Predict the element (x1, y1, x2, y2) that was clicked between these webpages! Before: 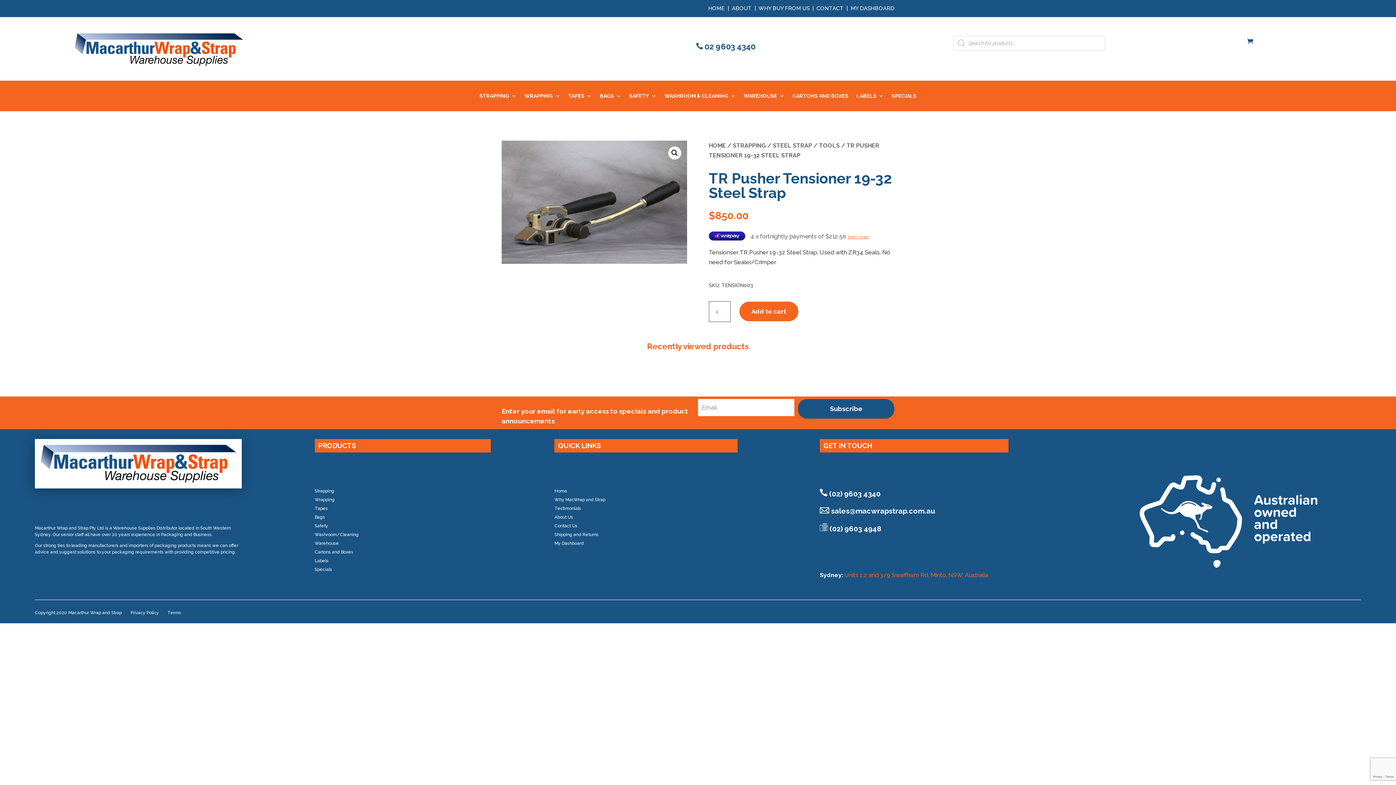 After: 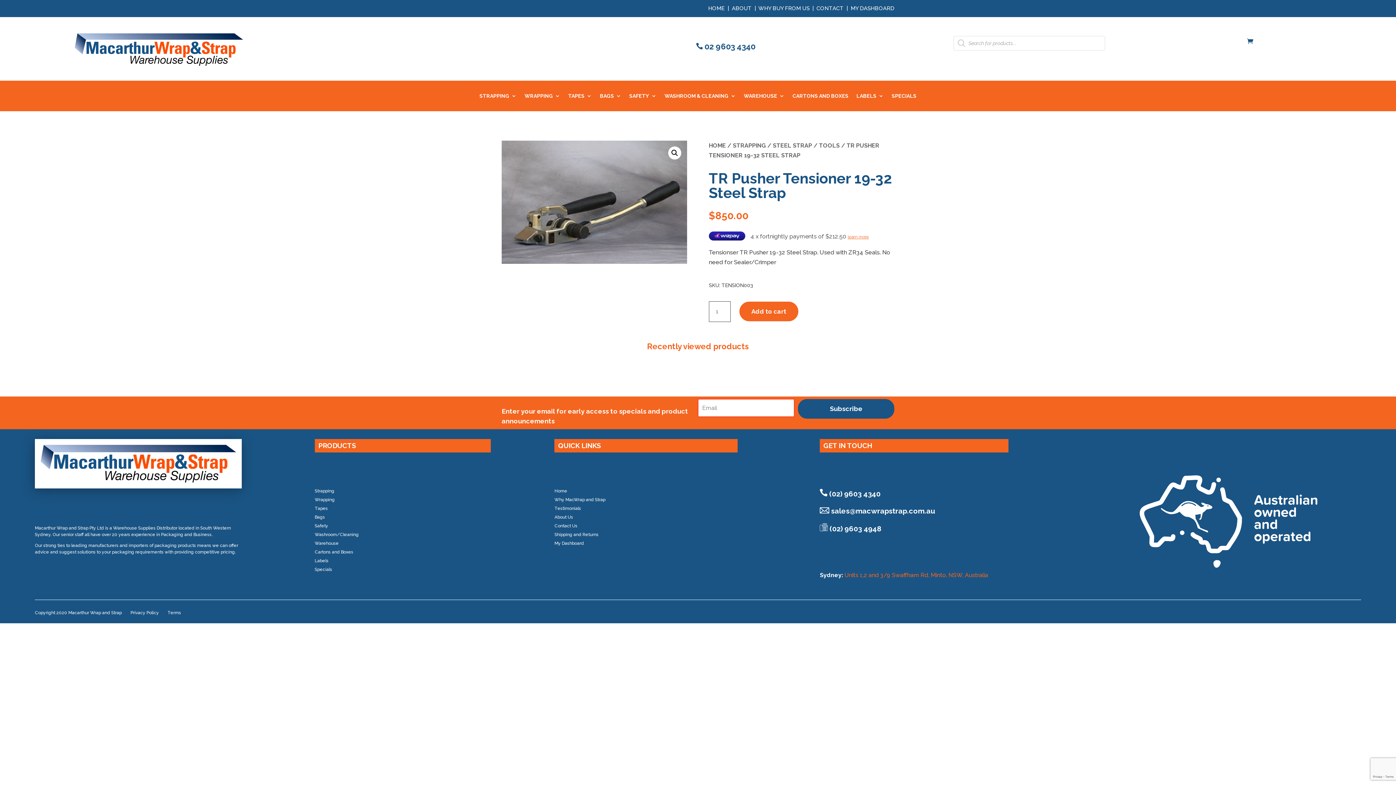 Action: label: Subscribe bbox: (798, 399, 894, 418)